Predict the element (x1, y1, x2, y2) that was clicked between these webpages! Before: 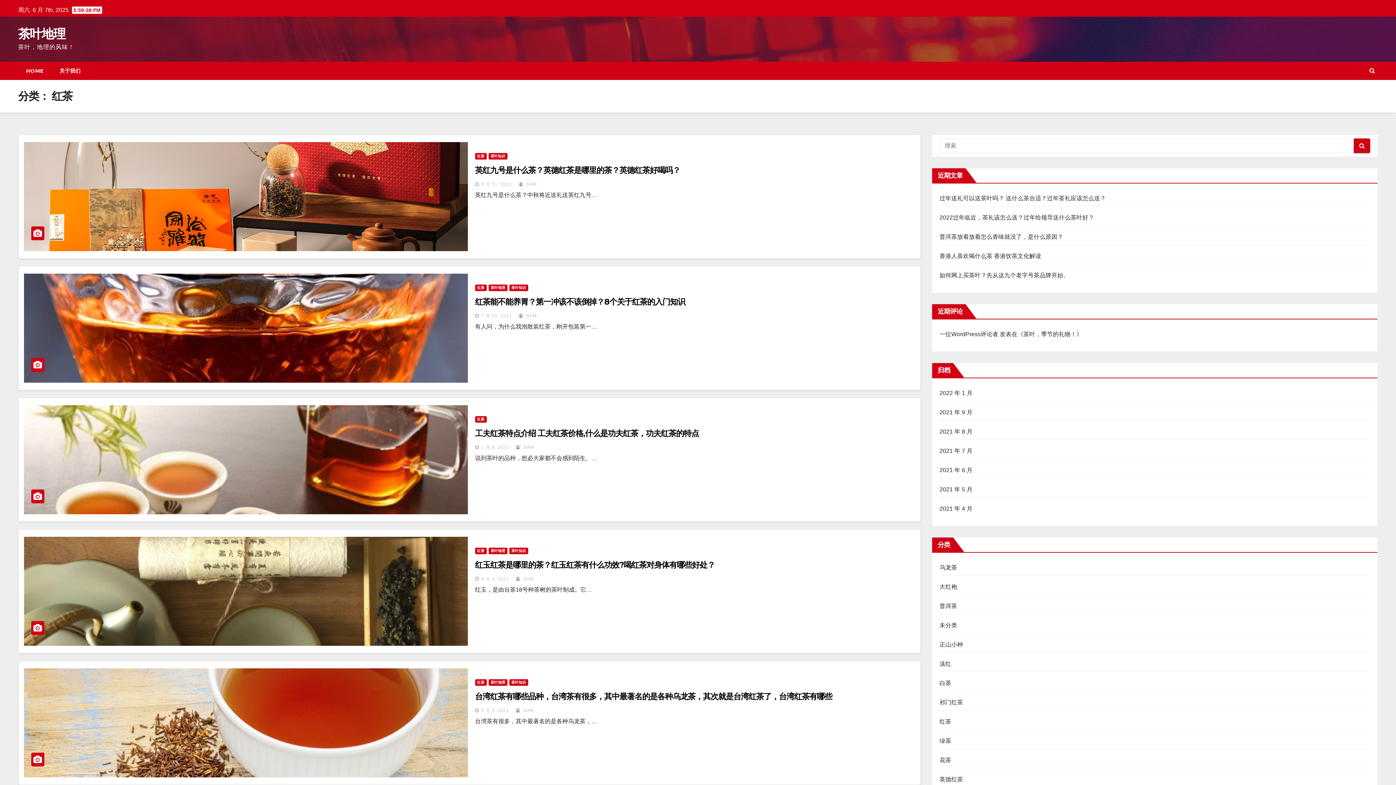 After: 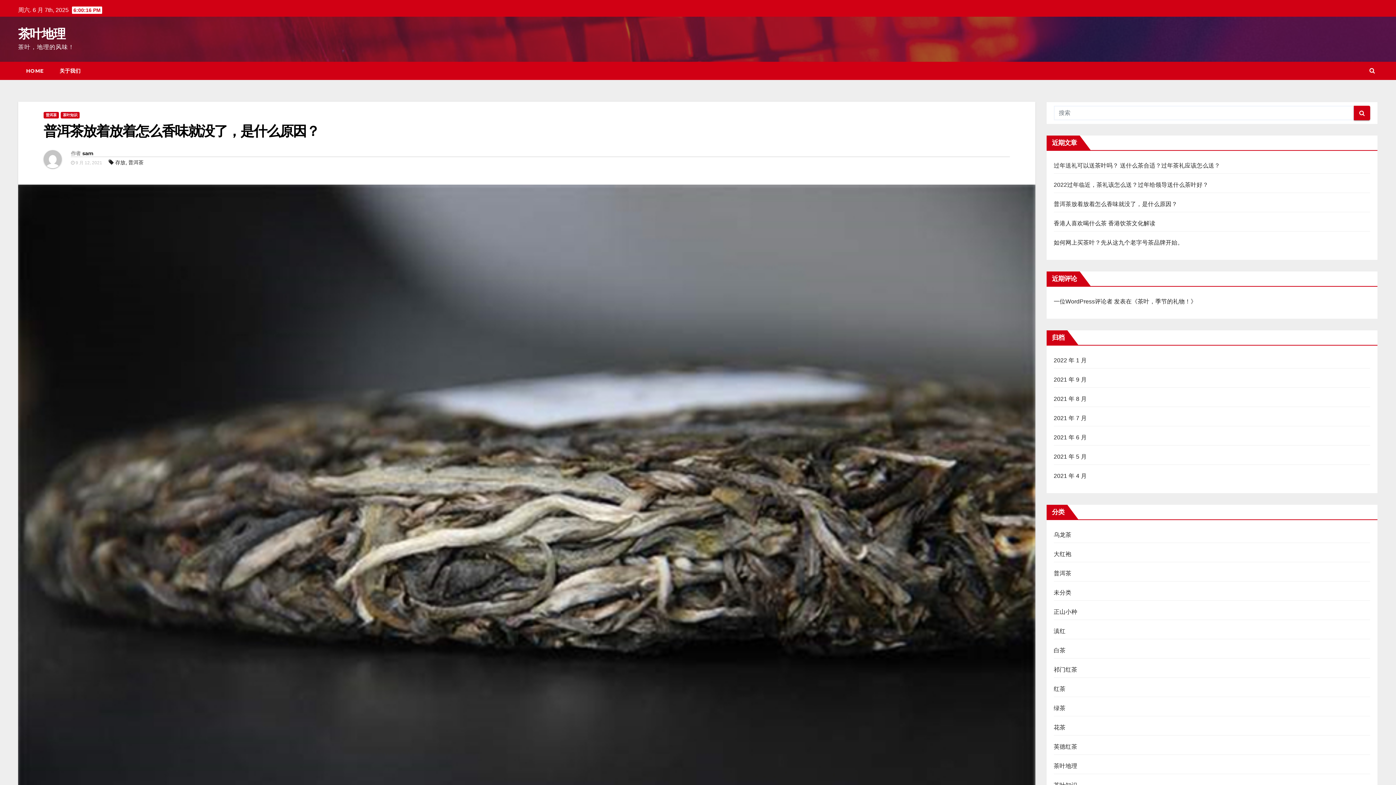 Action: bbox: (939, 233, 1063, 240) label: 普洱茶放着放着怎么香味就没了，是什么原因？